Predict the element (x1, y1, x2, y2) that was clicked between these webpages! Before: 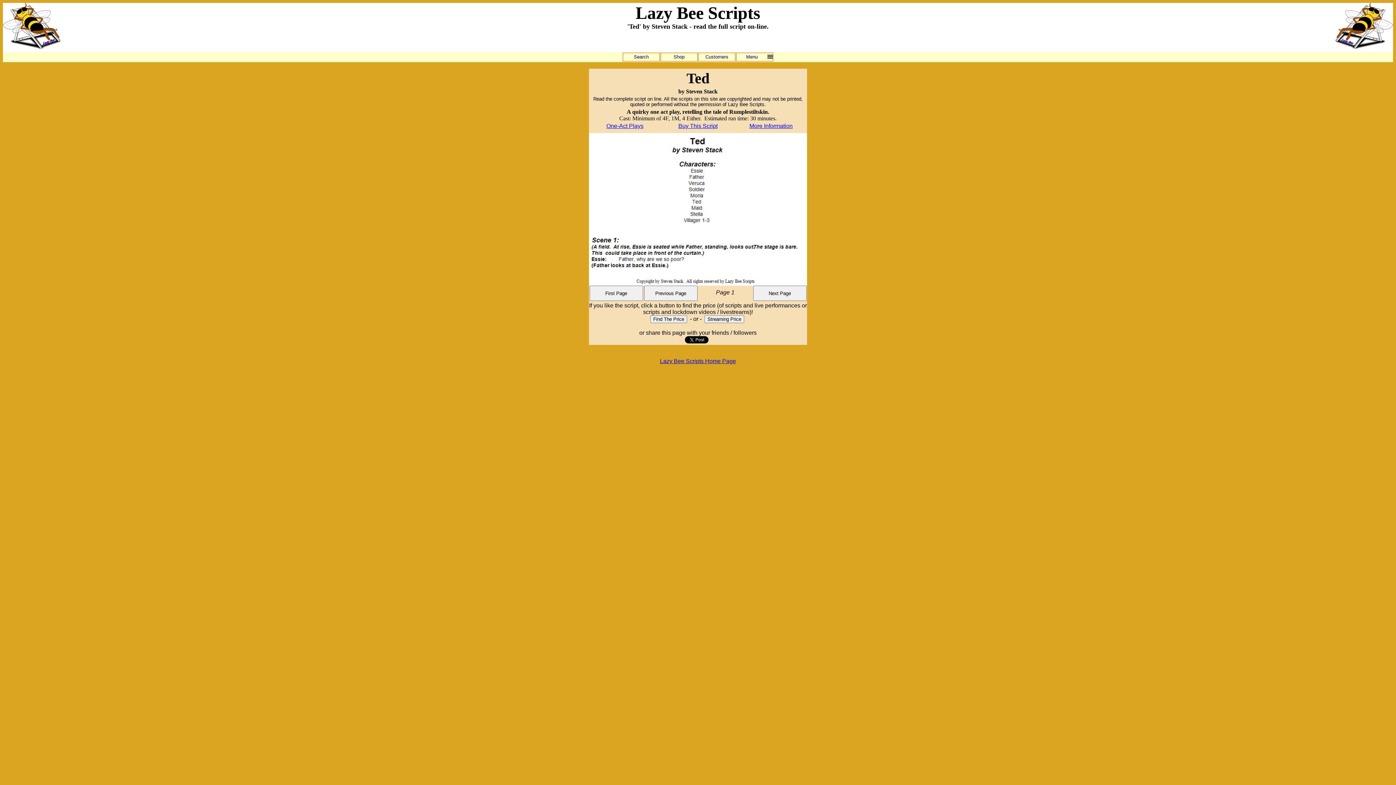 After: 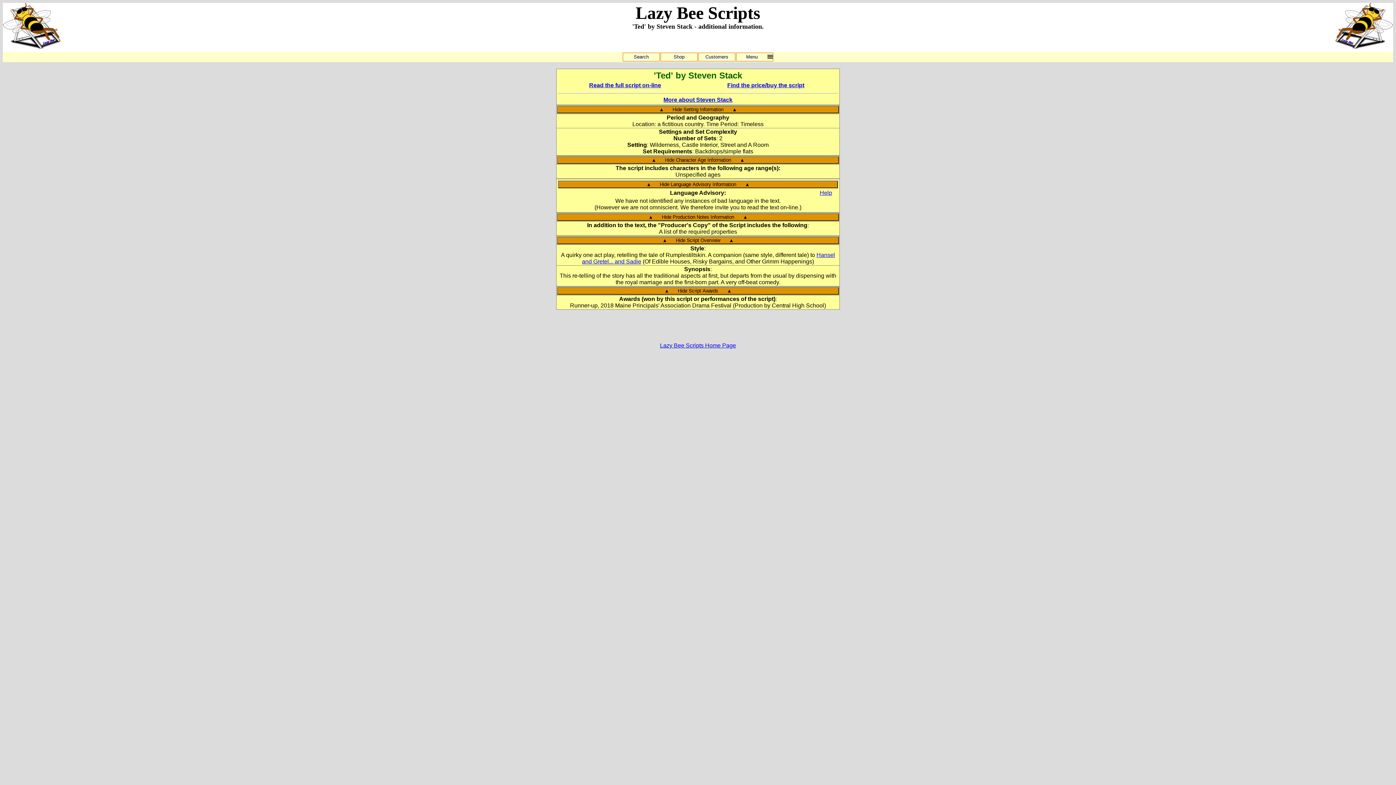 Action: bbox: (749, 122, 792, 129) label: More Information